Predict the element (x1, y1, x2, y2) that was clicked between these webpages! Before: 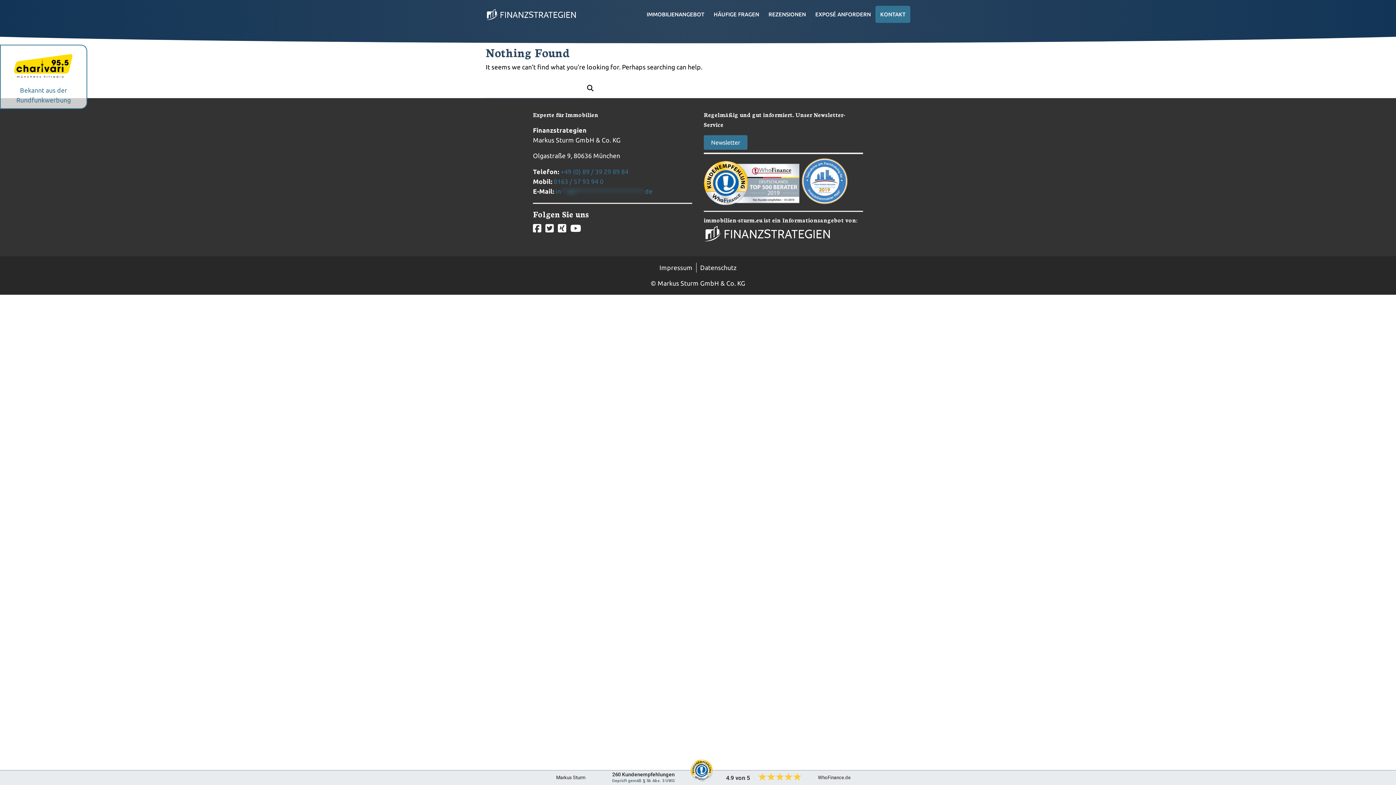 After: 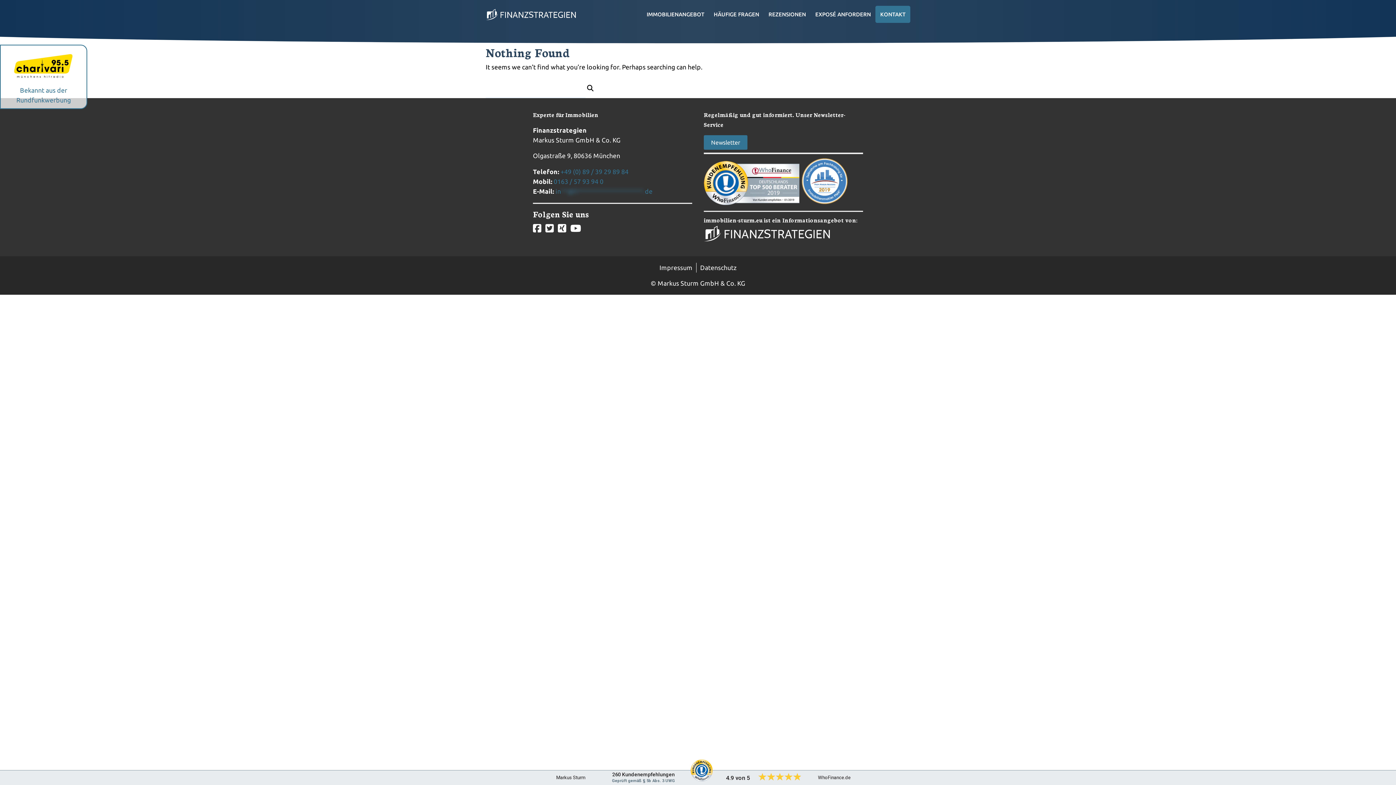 Action: bbox: (0, 770, 1396, 785) label: Markus Sturm
260 Kundenempfehlungen
Geprüft gemäß § 5b Abs. 3 UWG
4.9 von 5
				
				
WhoFinance.de